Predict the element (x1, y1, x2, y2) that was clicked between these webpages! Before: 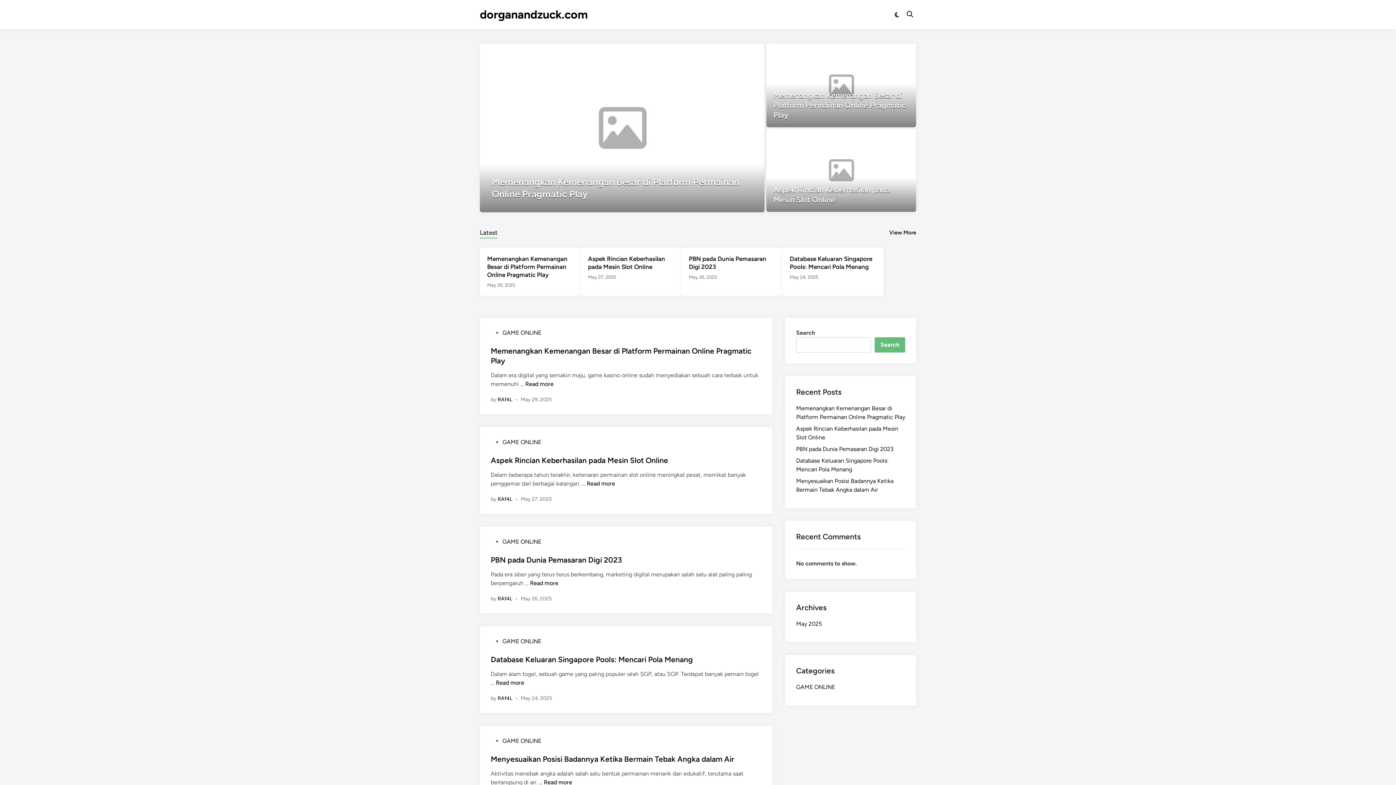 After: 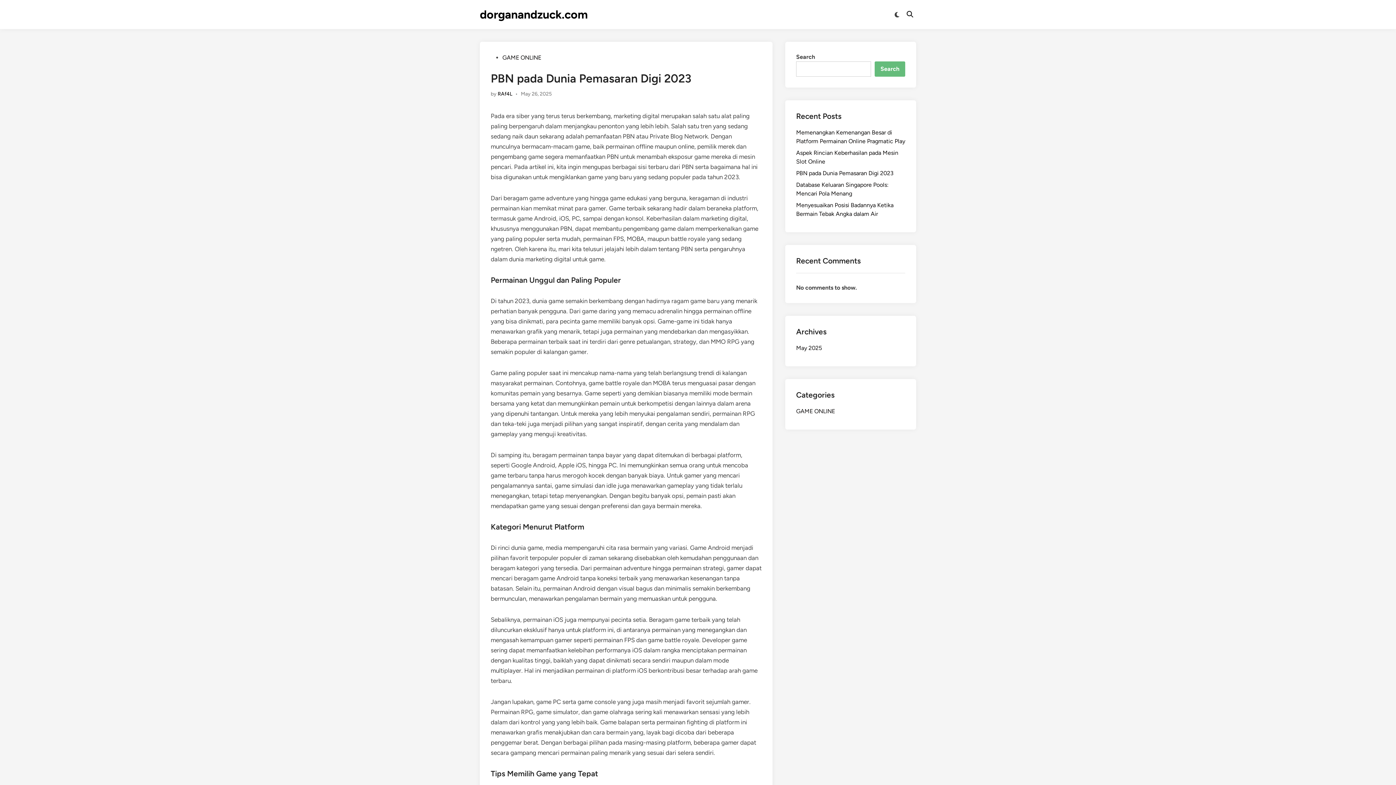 Action: label: PBN pada Dunia Pemasaran Digi 2023 bbox: (796, 445, 893, 452)